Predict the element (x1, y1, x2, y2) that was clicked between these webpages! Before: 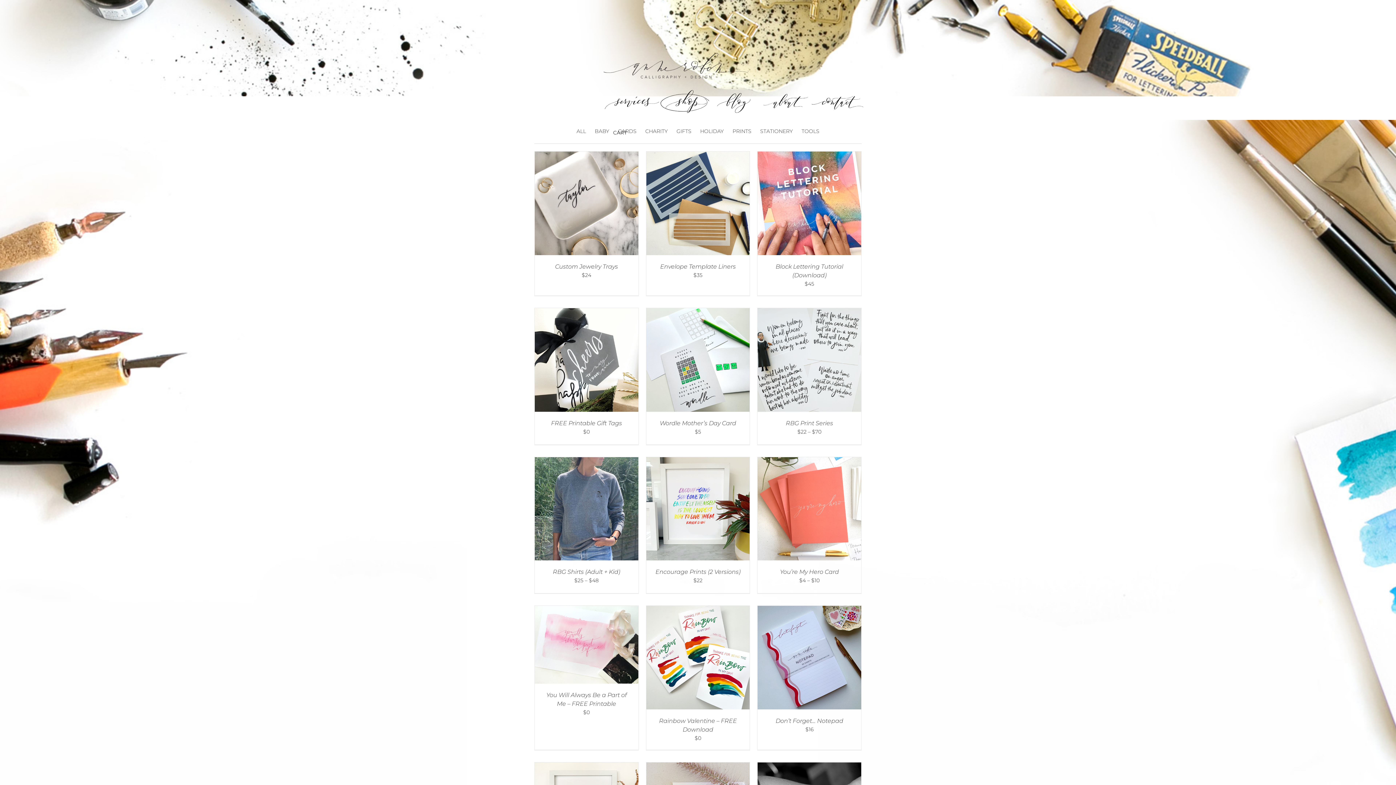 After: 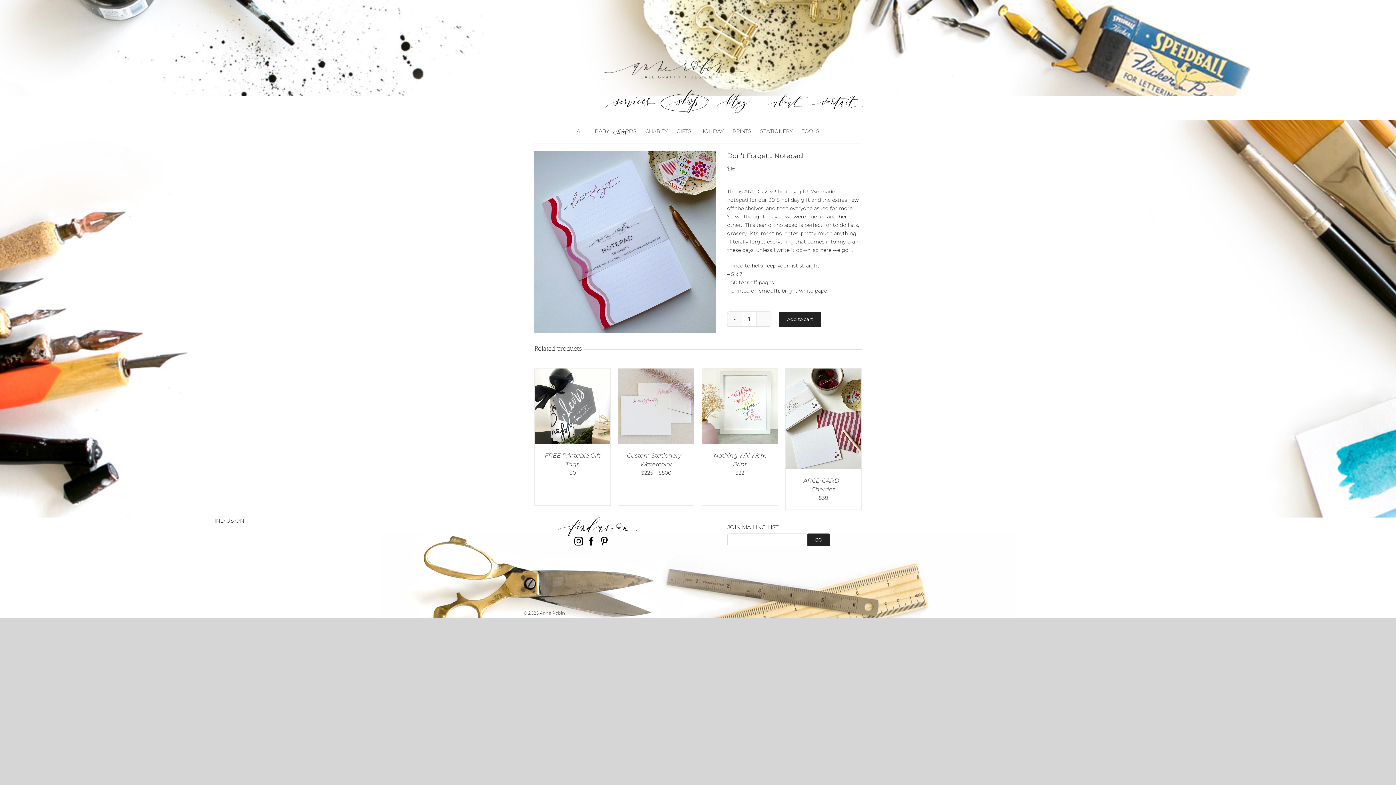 Action: label: Don’t Forget… Notepad bbox: (775, 717, 843, 724)